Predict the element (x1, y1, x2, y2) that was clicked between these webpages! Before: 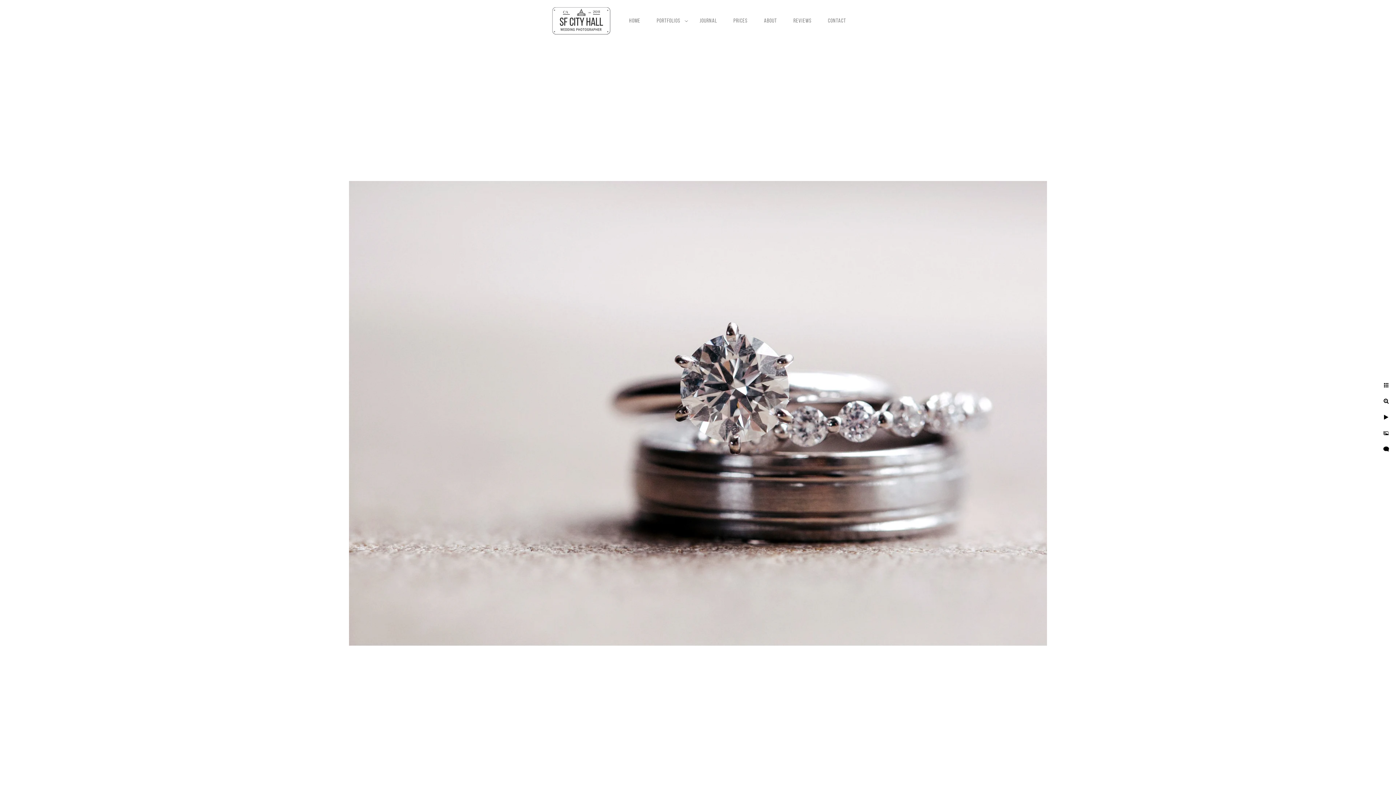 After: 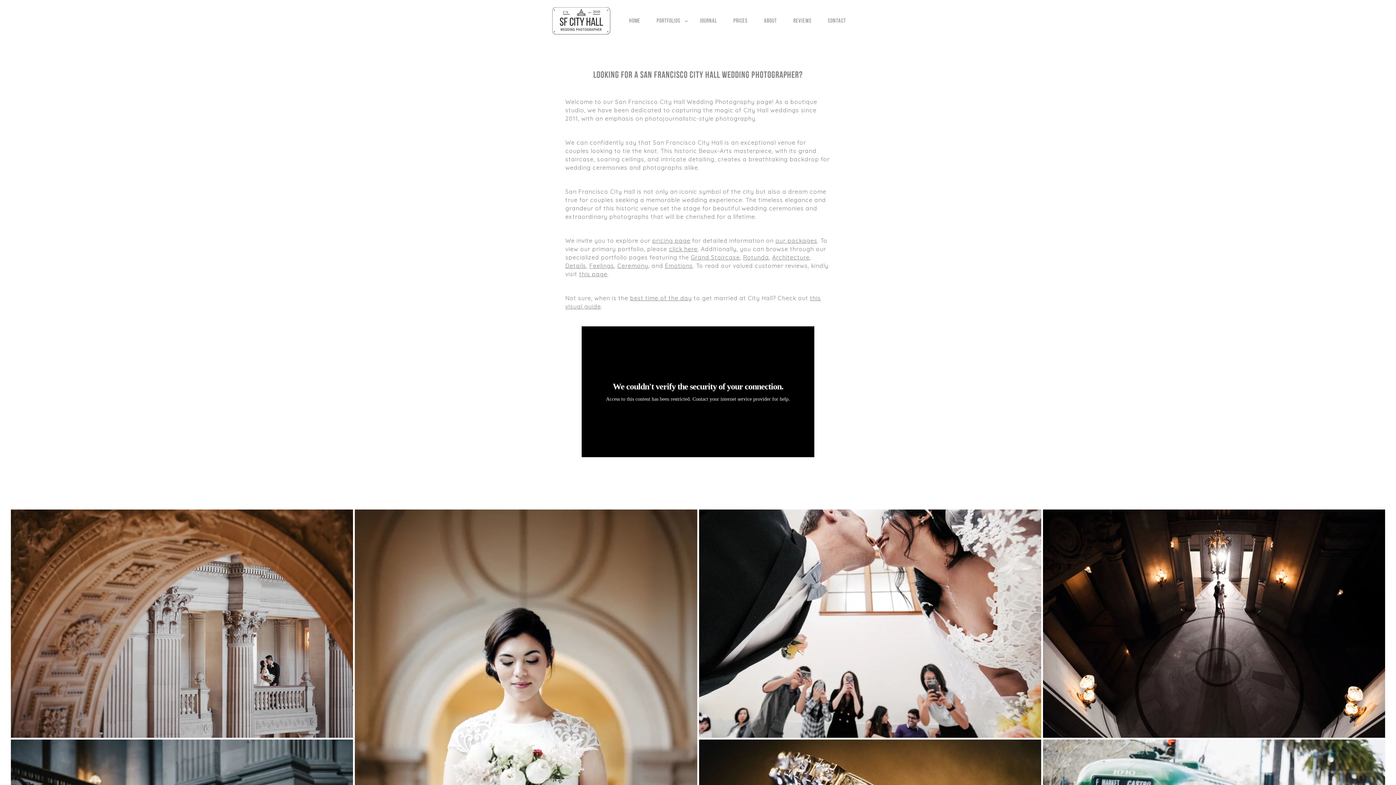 Action: label: Home bbox: (629, 18, 640, 23)